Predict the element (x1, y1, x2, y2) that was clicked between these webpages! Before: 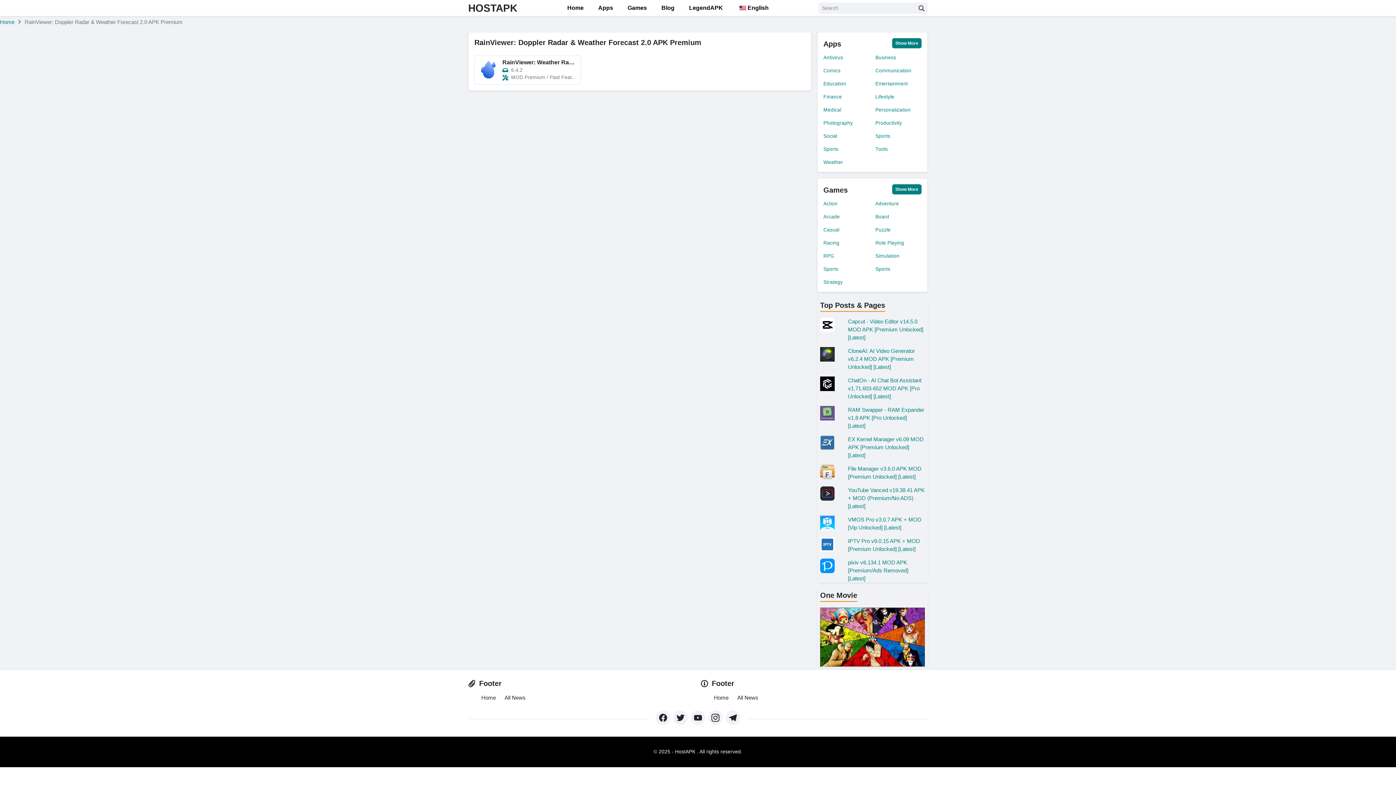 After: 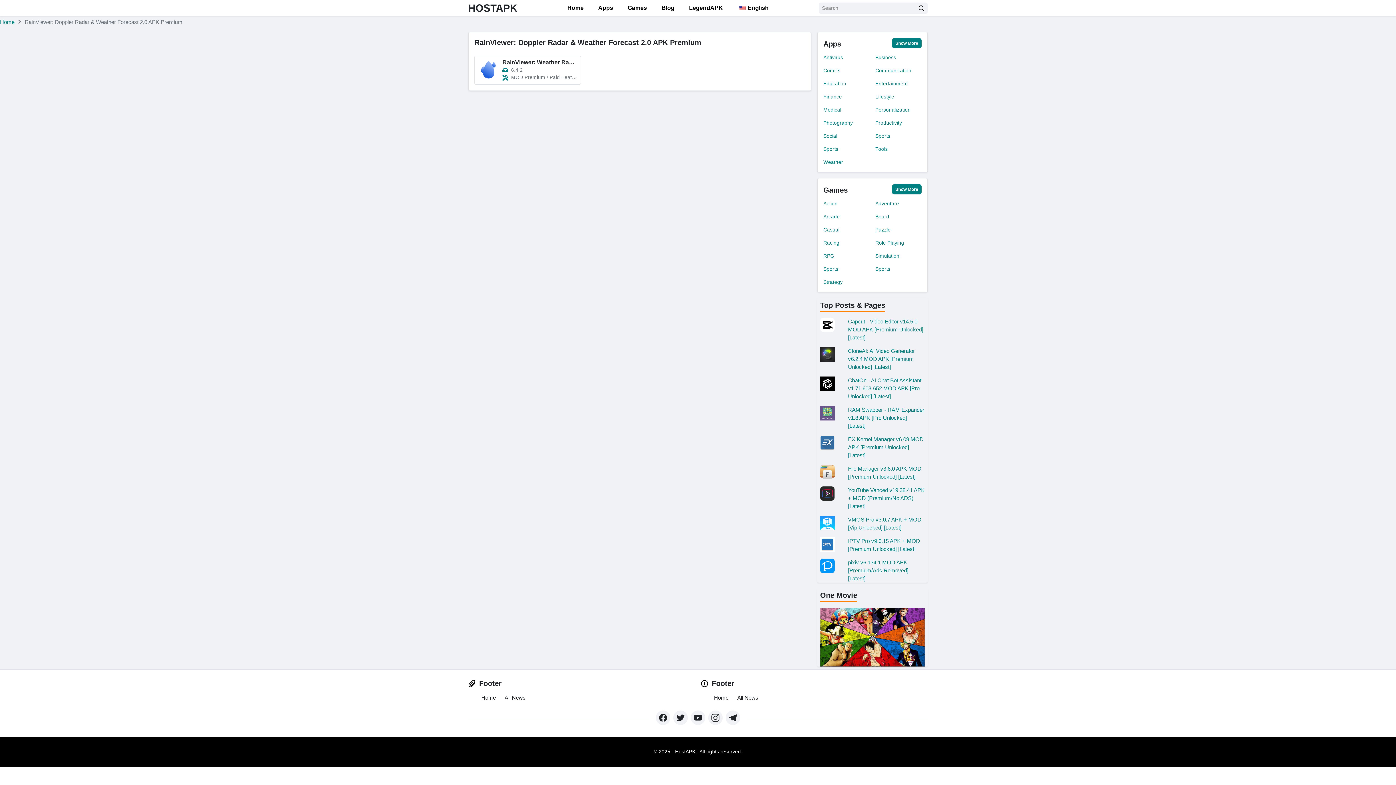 Action: label: EX Kernel Manager v6.09 MOD APK [Premium Unlocked] [Latest] bbox: (848, 436, 923, 458)